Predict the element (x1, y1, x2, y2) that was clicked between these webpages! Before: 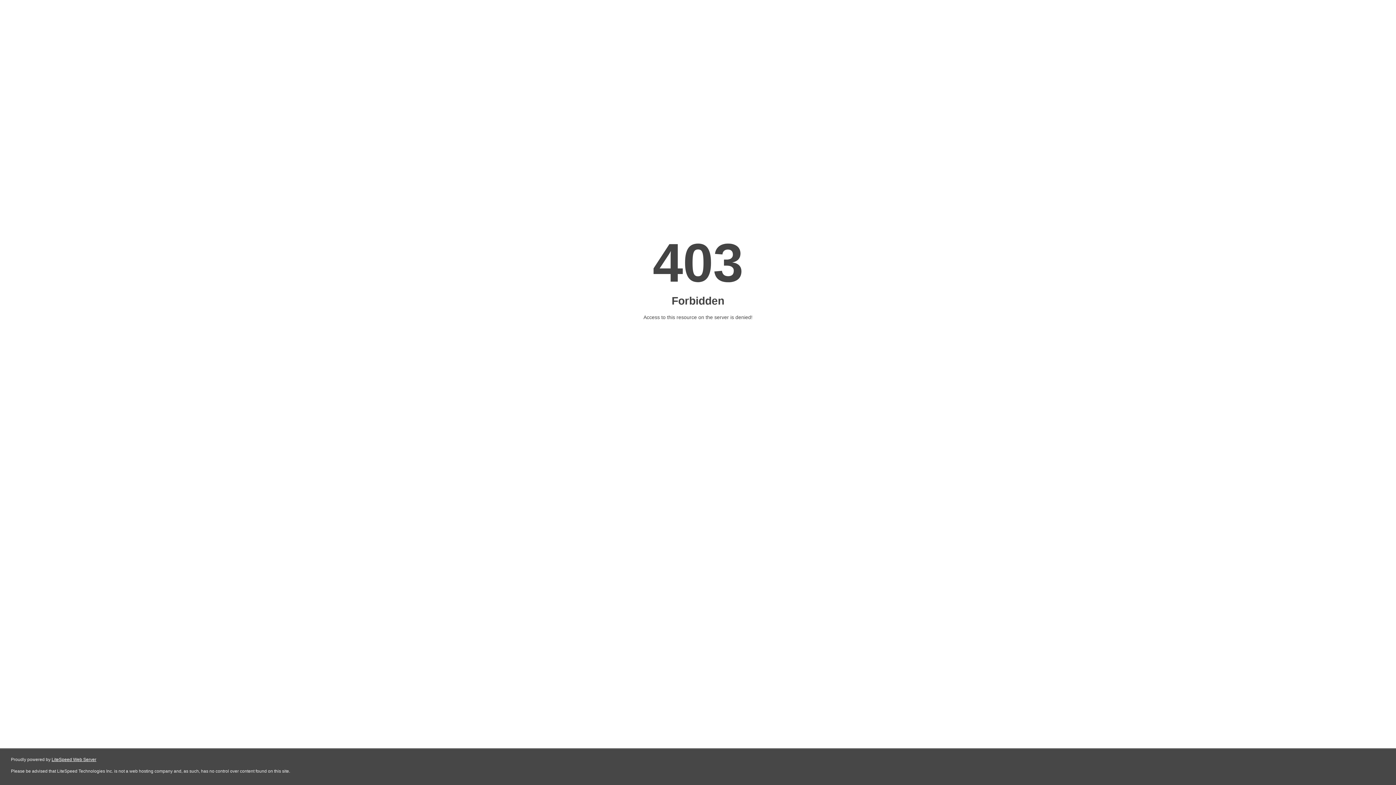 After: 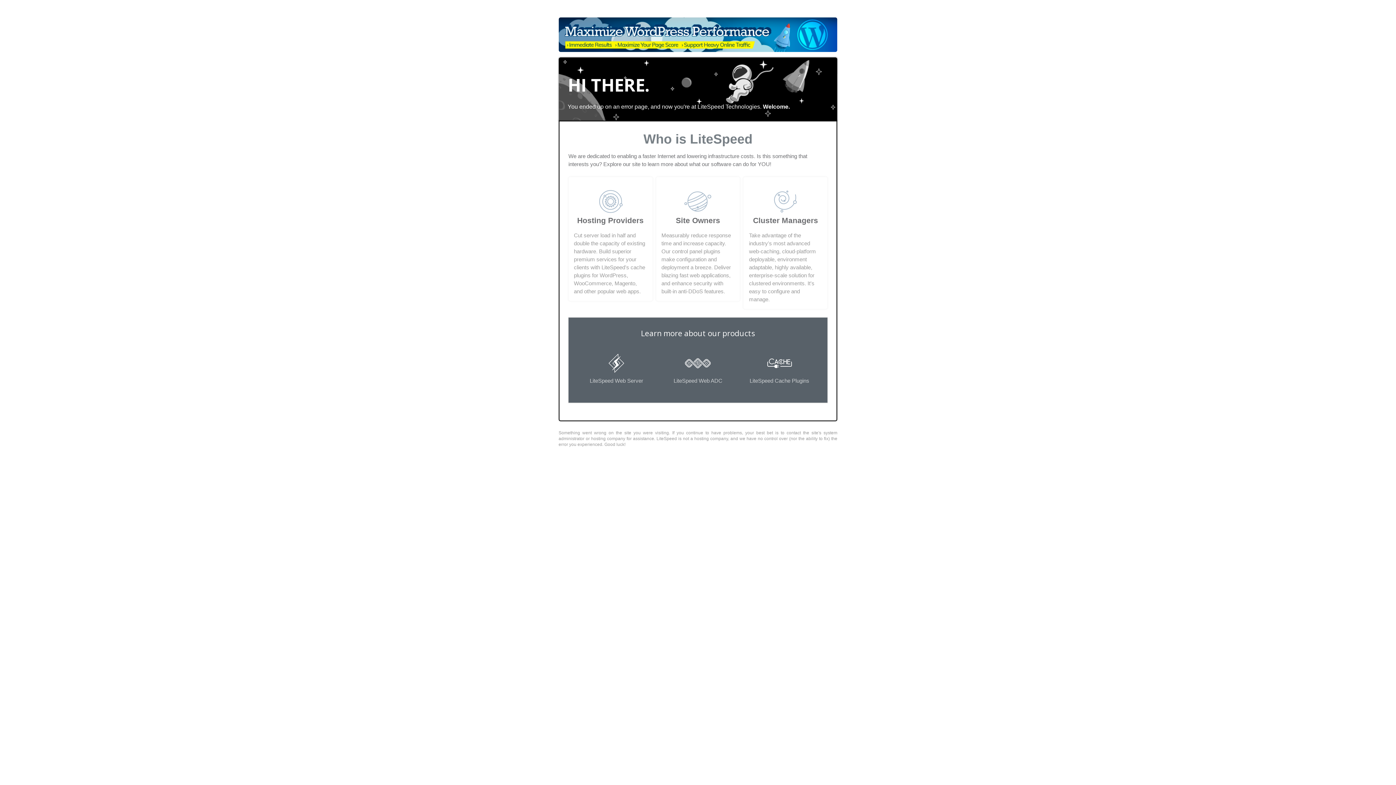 Action: bbox: (51, 757, 96, 762) label: LiteSpeed Web Server